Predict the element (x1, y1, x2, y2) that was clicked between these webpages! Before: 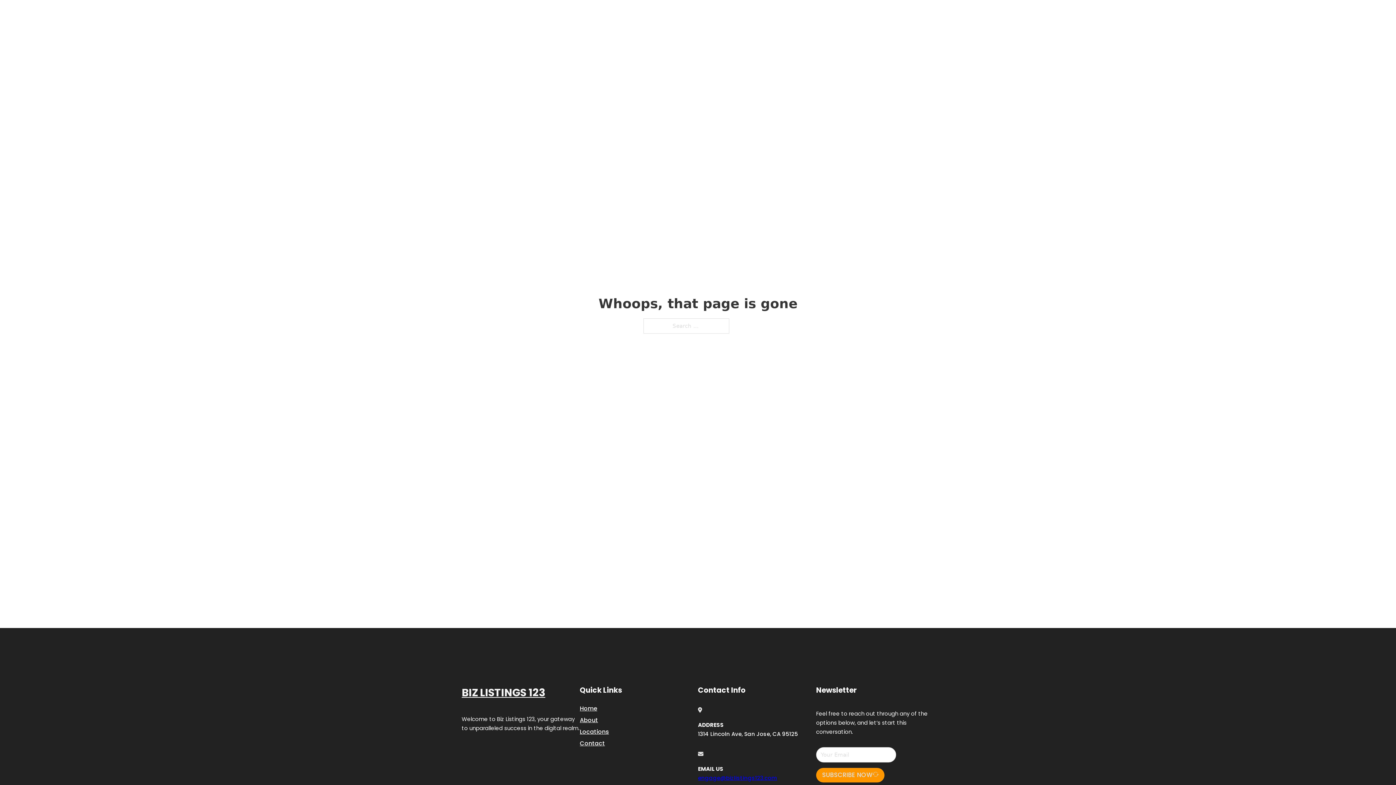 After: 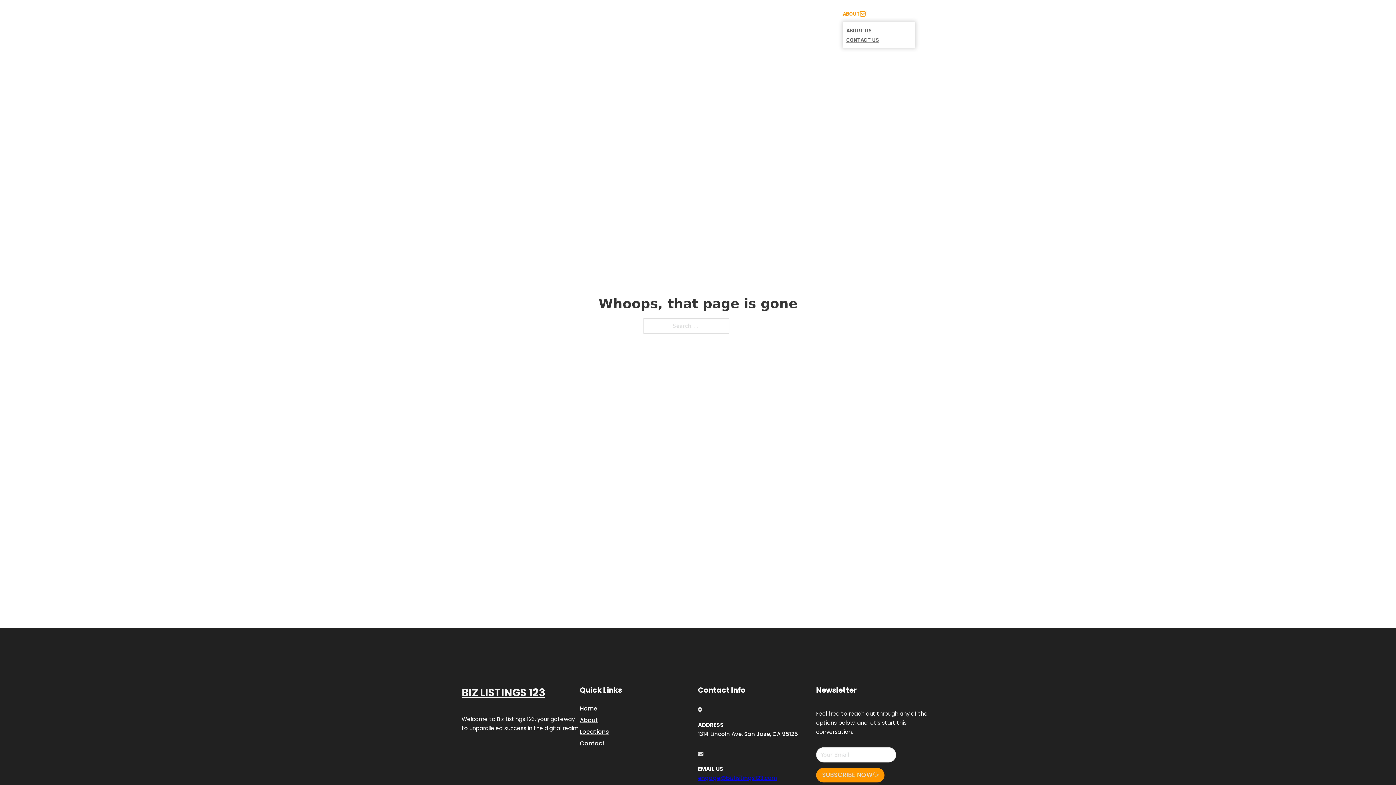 Action: label: Toggle dropdown bbox: (860, 11, 865, 16)